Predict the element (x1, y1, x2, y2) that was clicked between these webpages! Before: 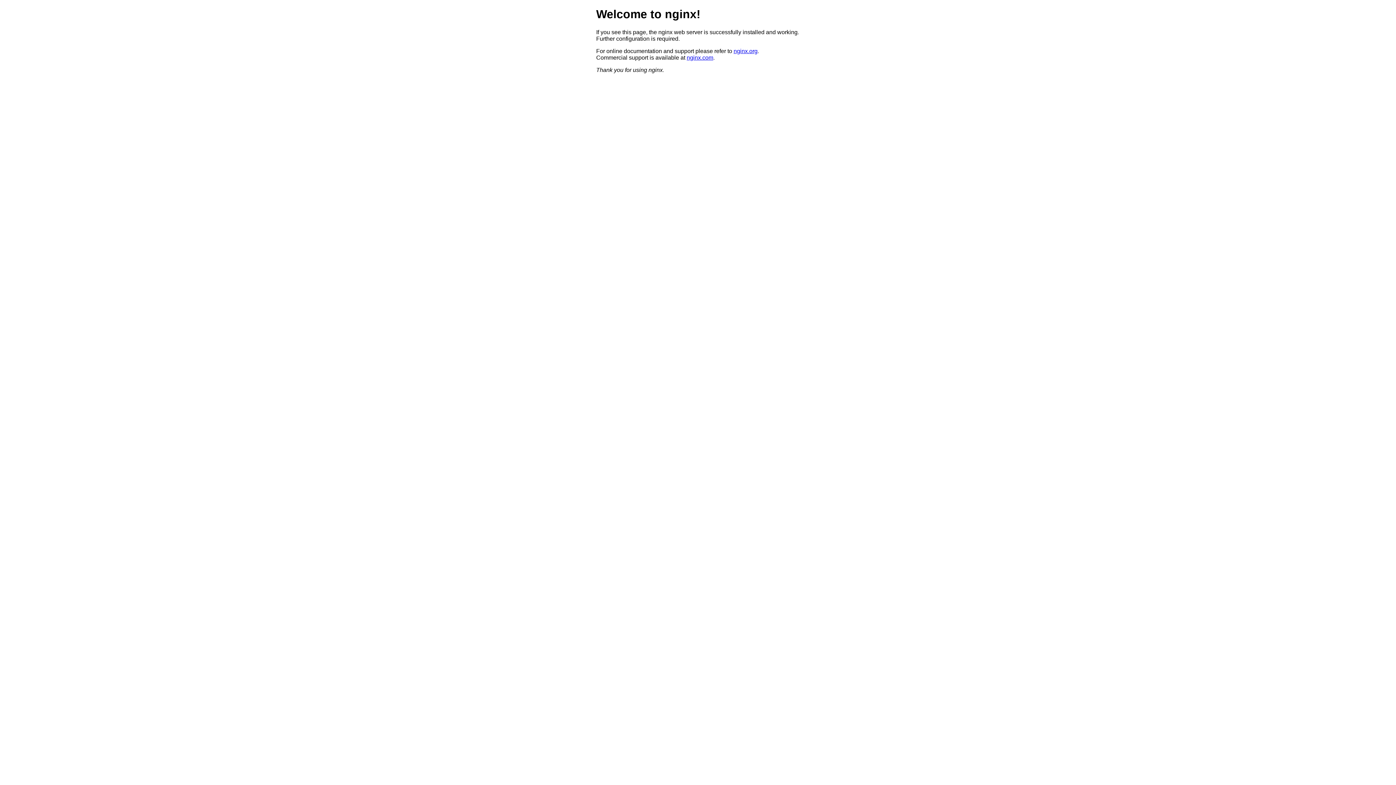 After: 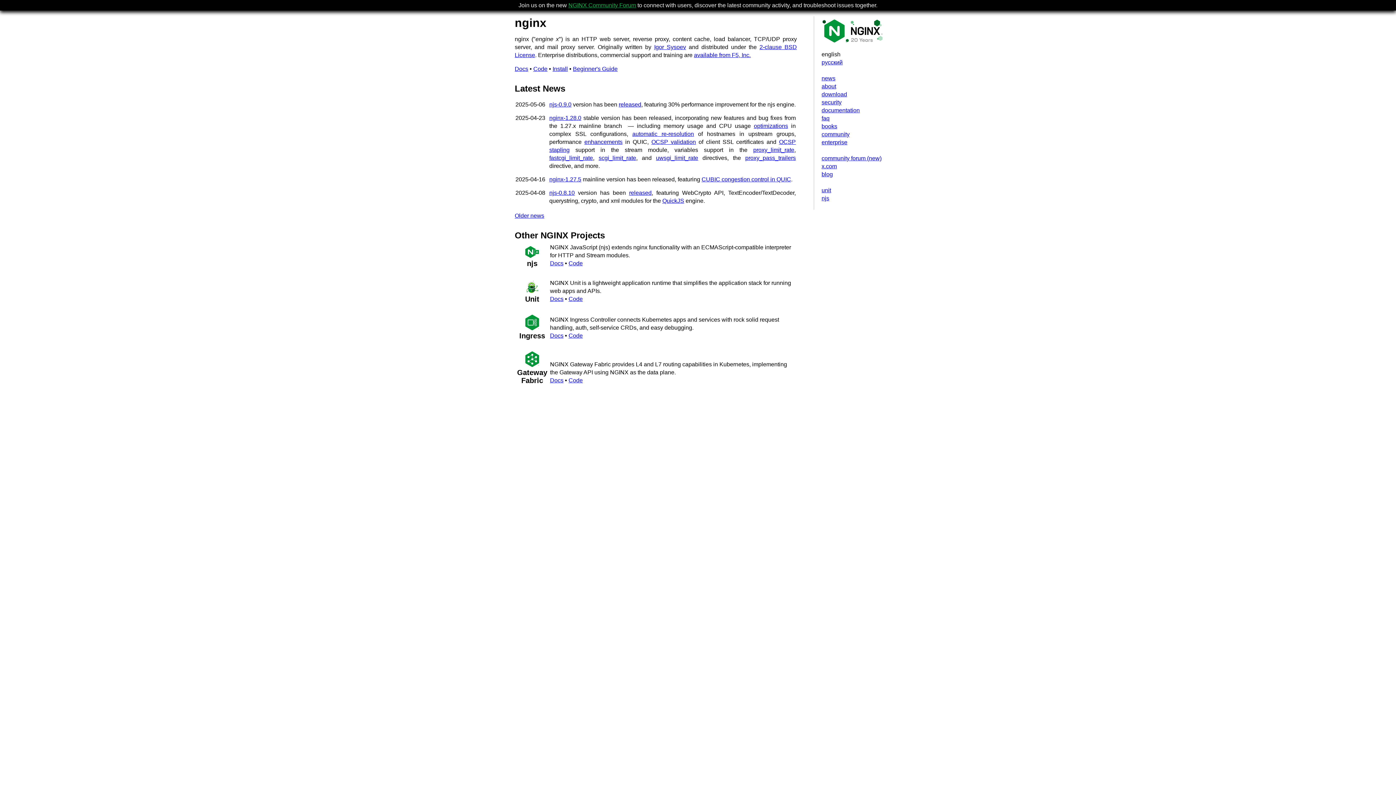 Action: label: nginx.org bbox: (733, 47, 757, 54)